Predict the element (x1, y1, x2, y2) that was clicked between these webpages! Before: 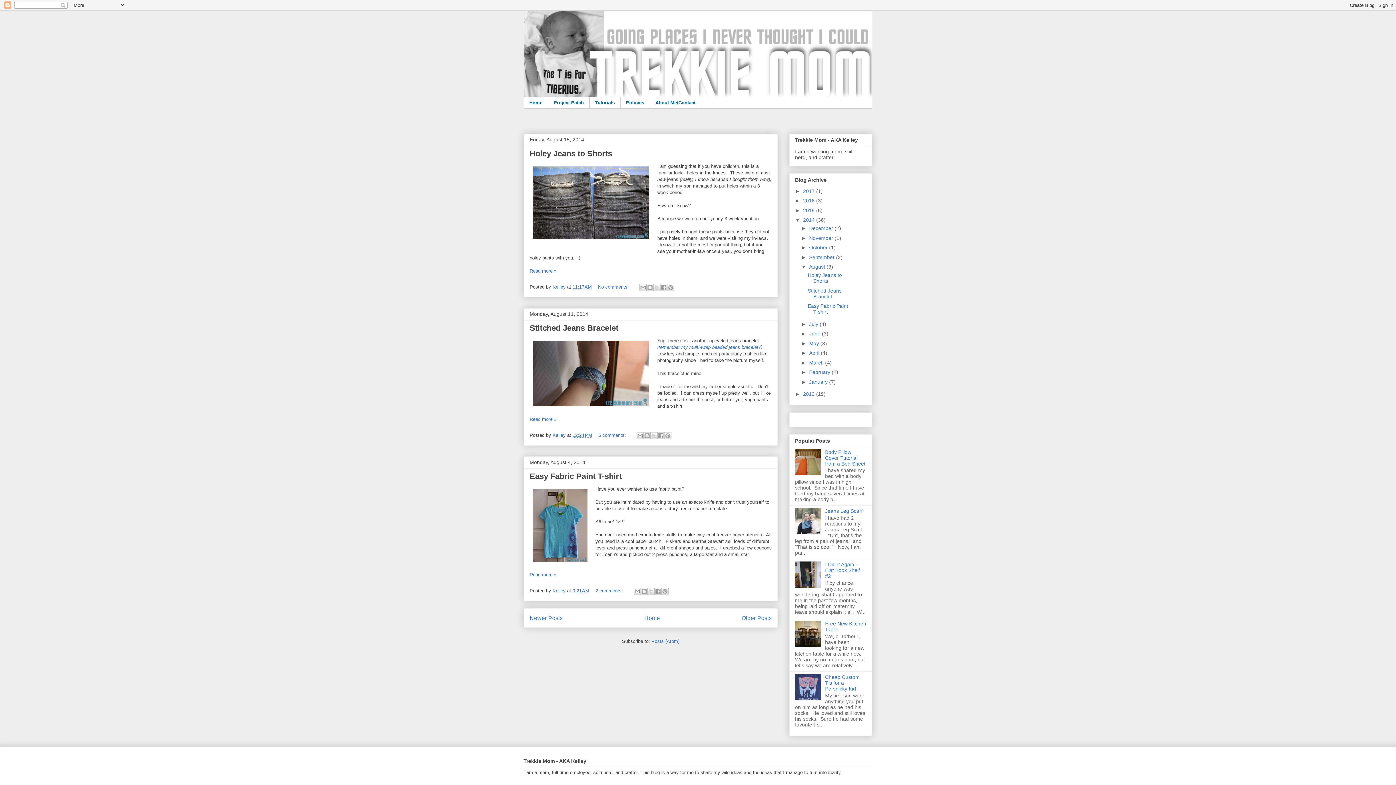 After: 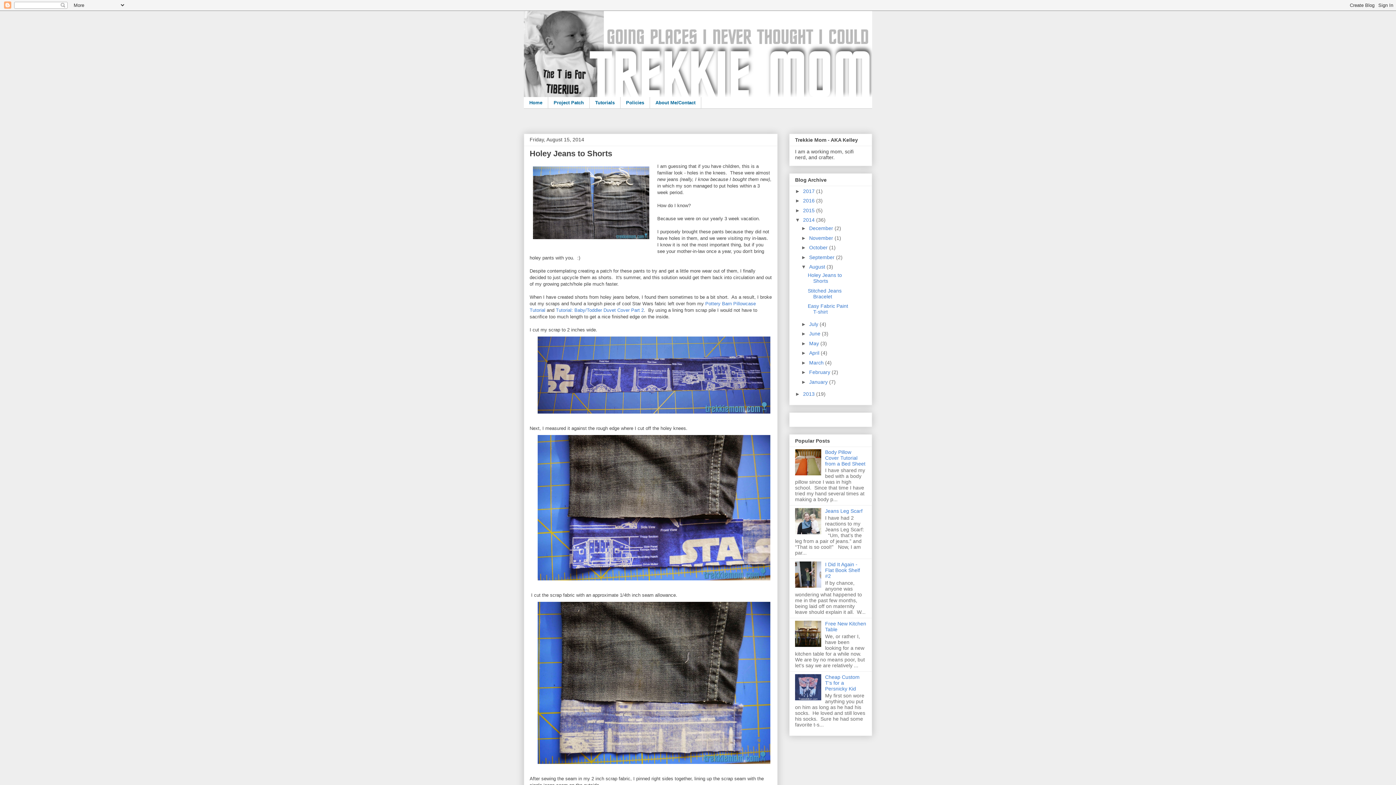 Action: bbox: (572, 284, 592, 289) label: 11:17 AM